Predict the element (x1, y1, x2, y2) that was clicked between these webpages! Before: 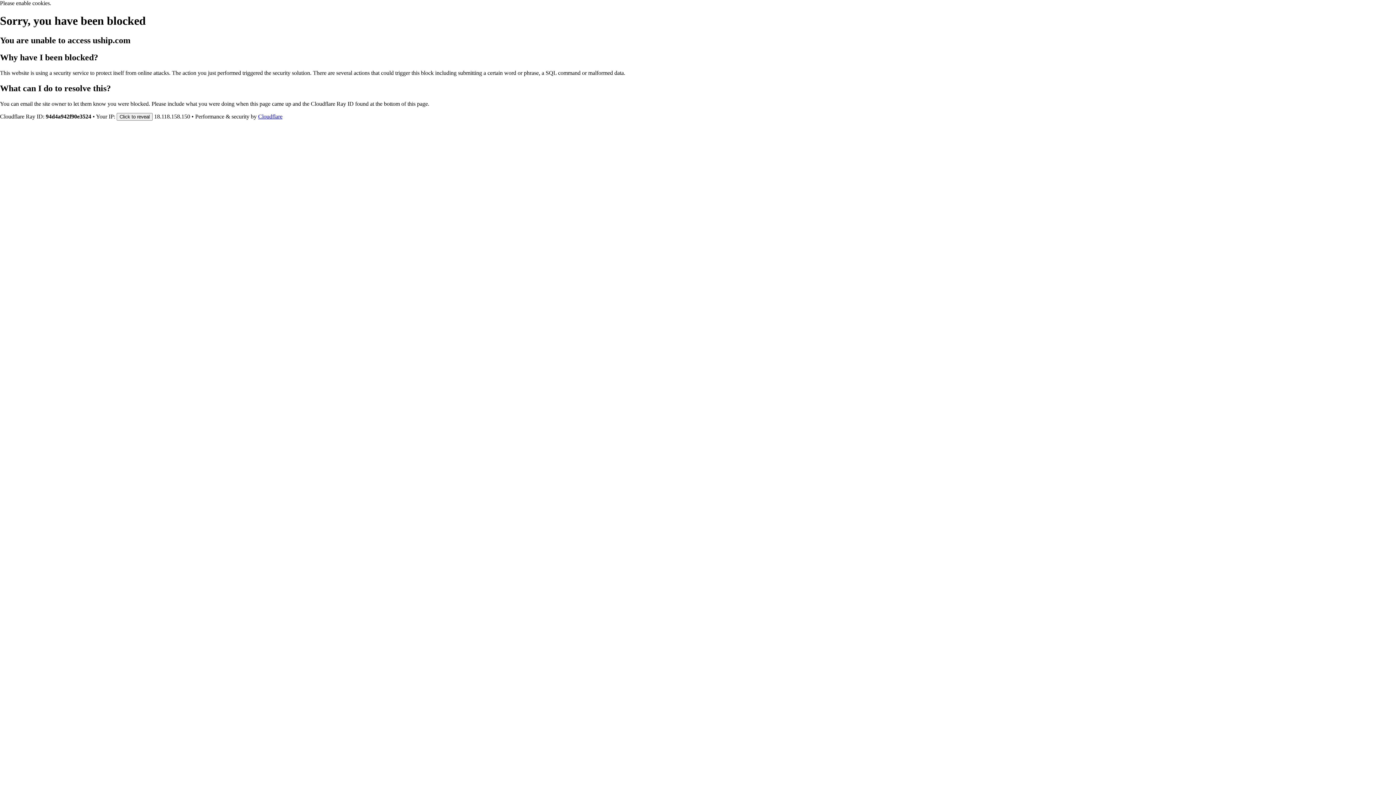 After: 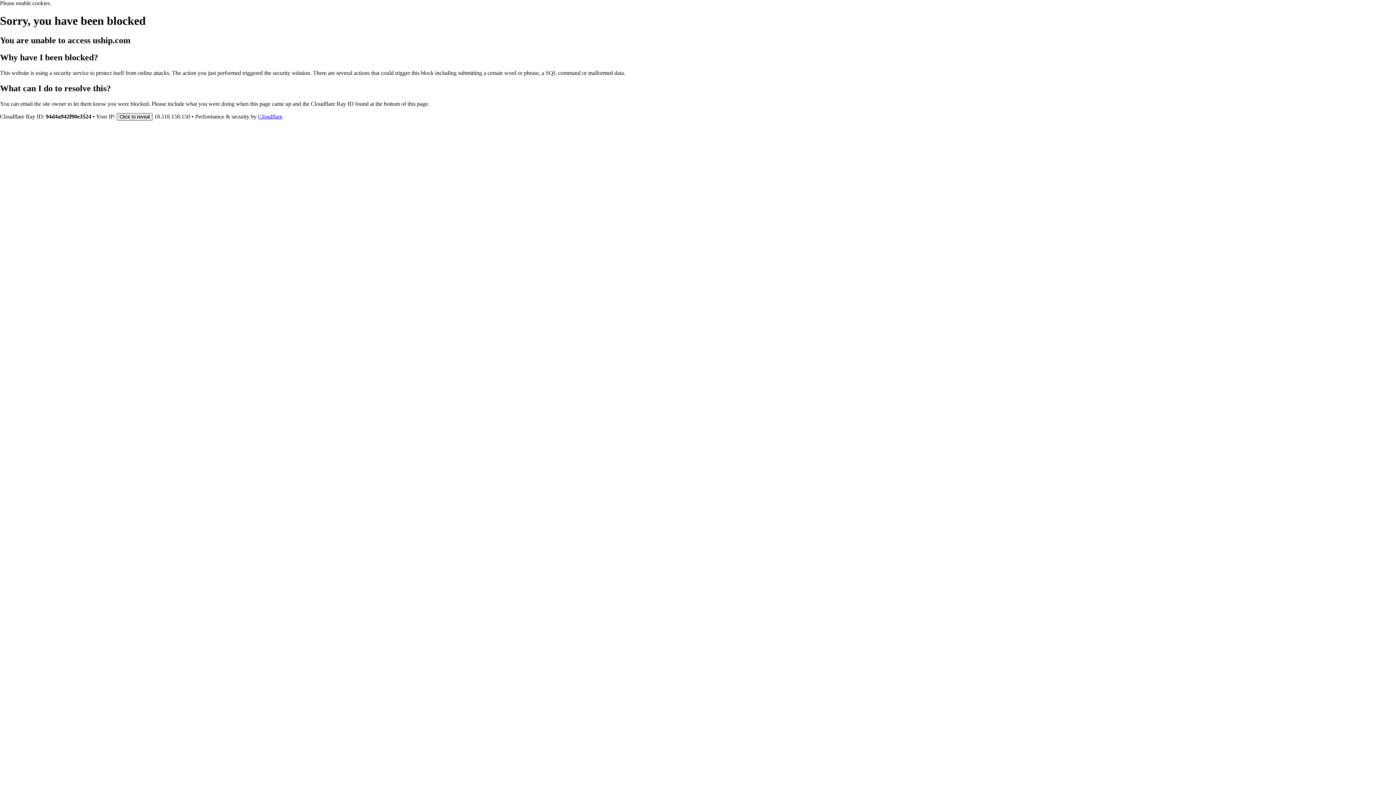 Action: label: Click to reveal bbox: (116, 112, 152, 120)